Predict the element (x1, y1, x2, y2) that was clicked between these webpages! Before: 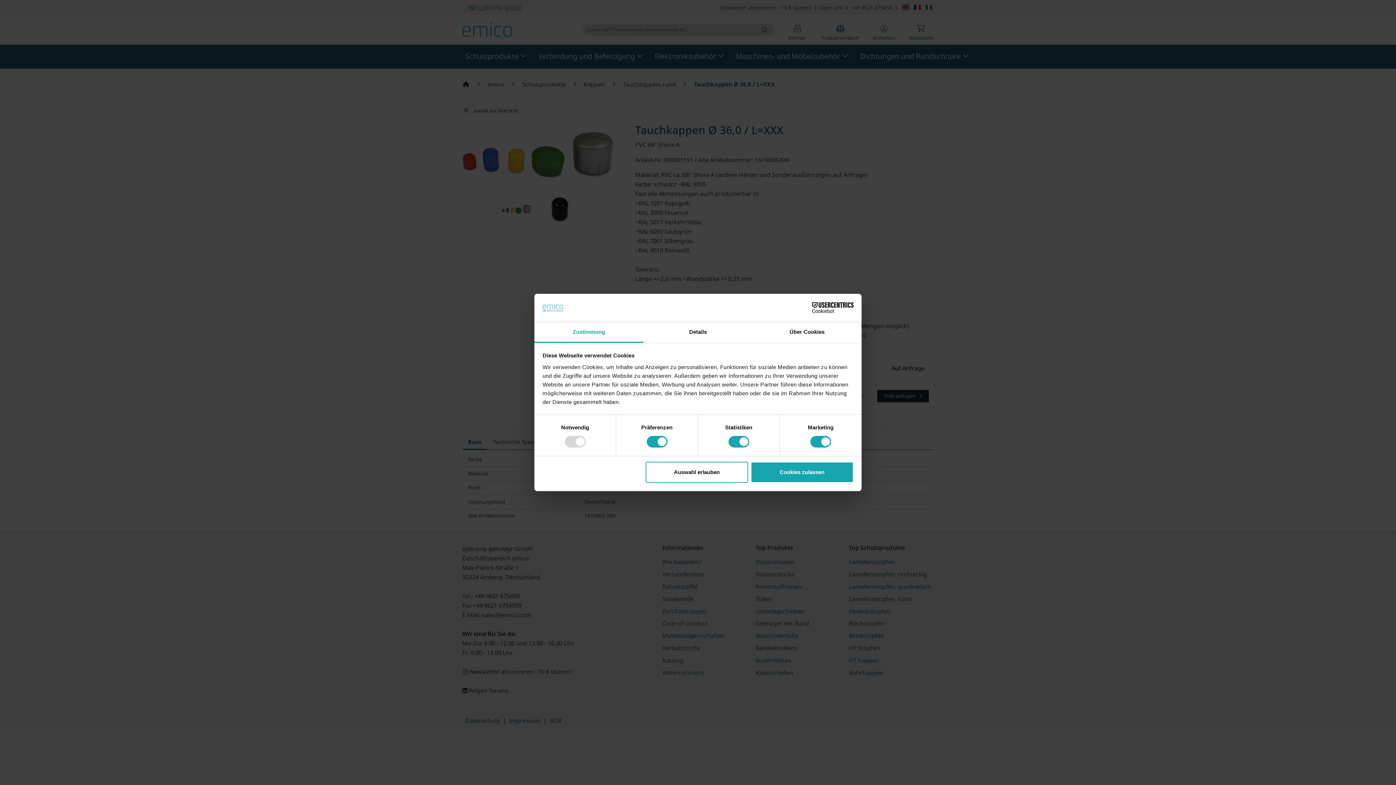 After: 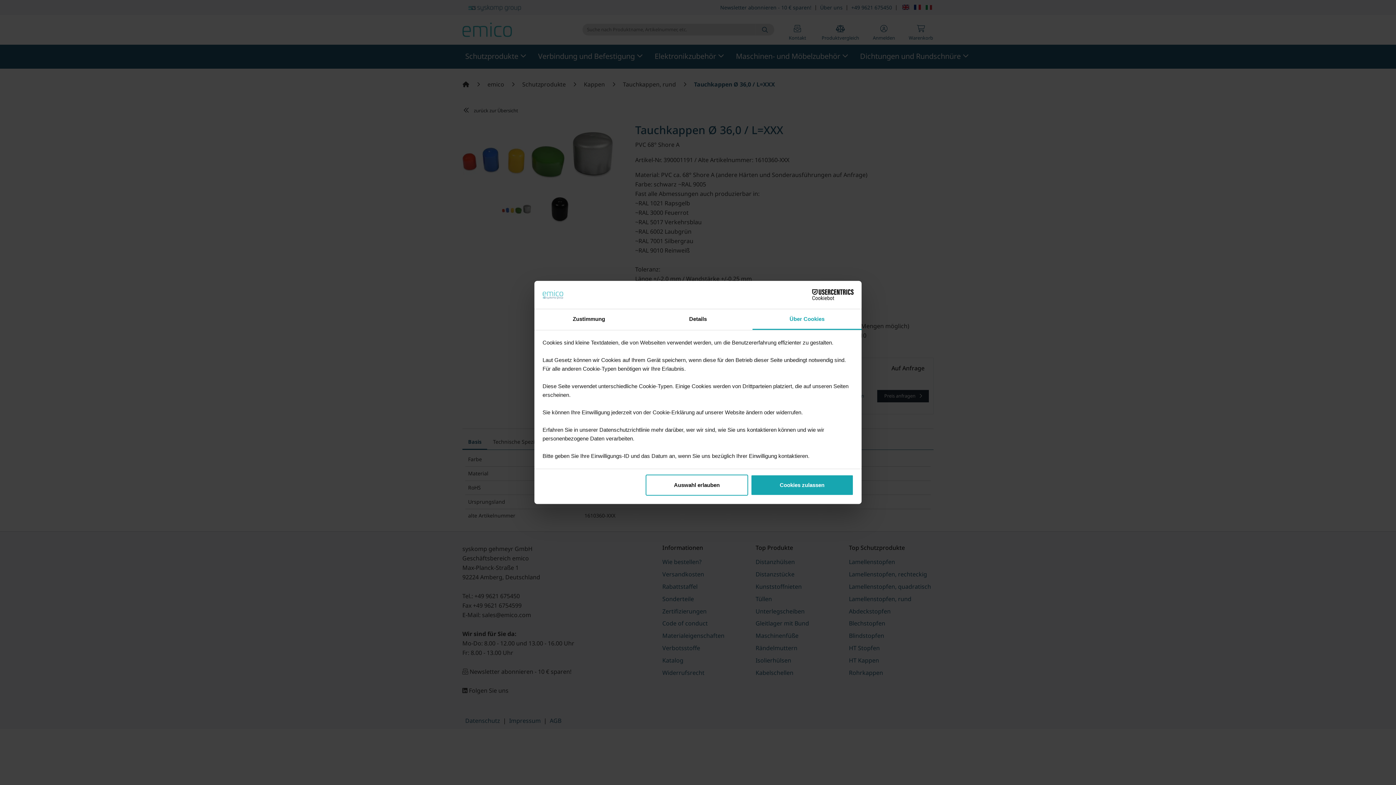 Action: label: Über Cookies bbox: (752, 322, 861, 343)